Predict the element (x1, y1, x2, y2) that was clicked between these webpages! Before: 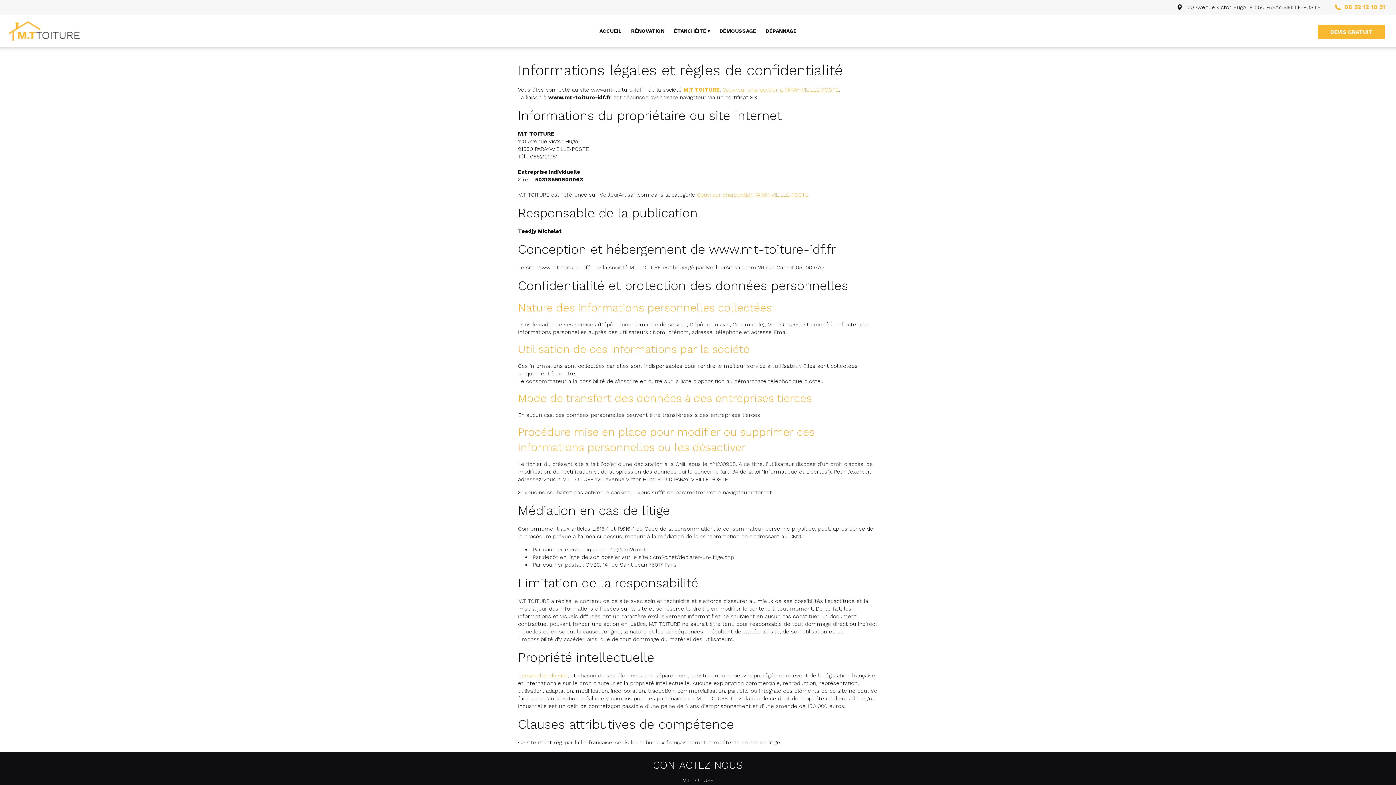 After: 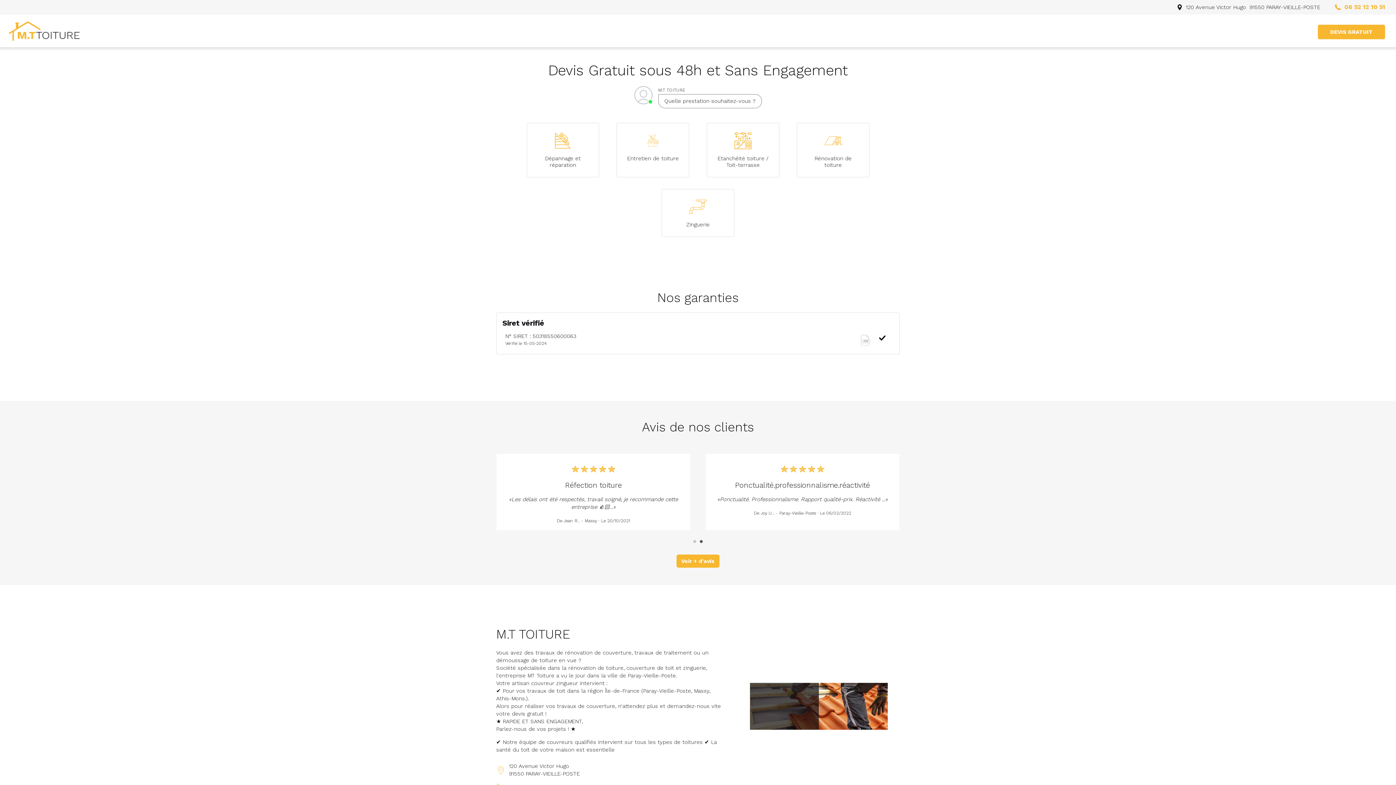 Action: label: DEVIS GRATUIT bbox: (1318, 24, 1385, 39)